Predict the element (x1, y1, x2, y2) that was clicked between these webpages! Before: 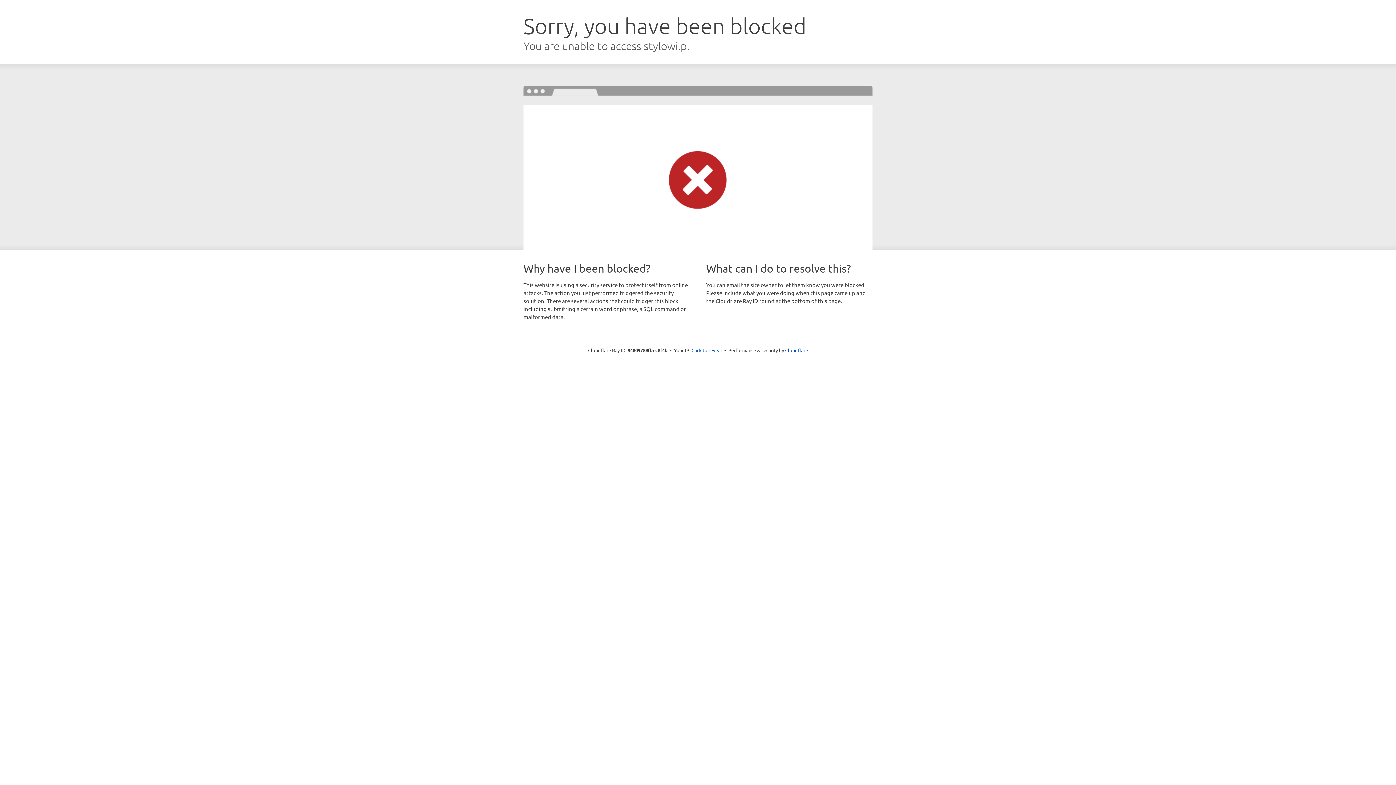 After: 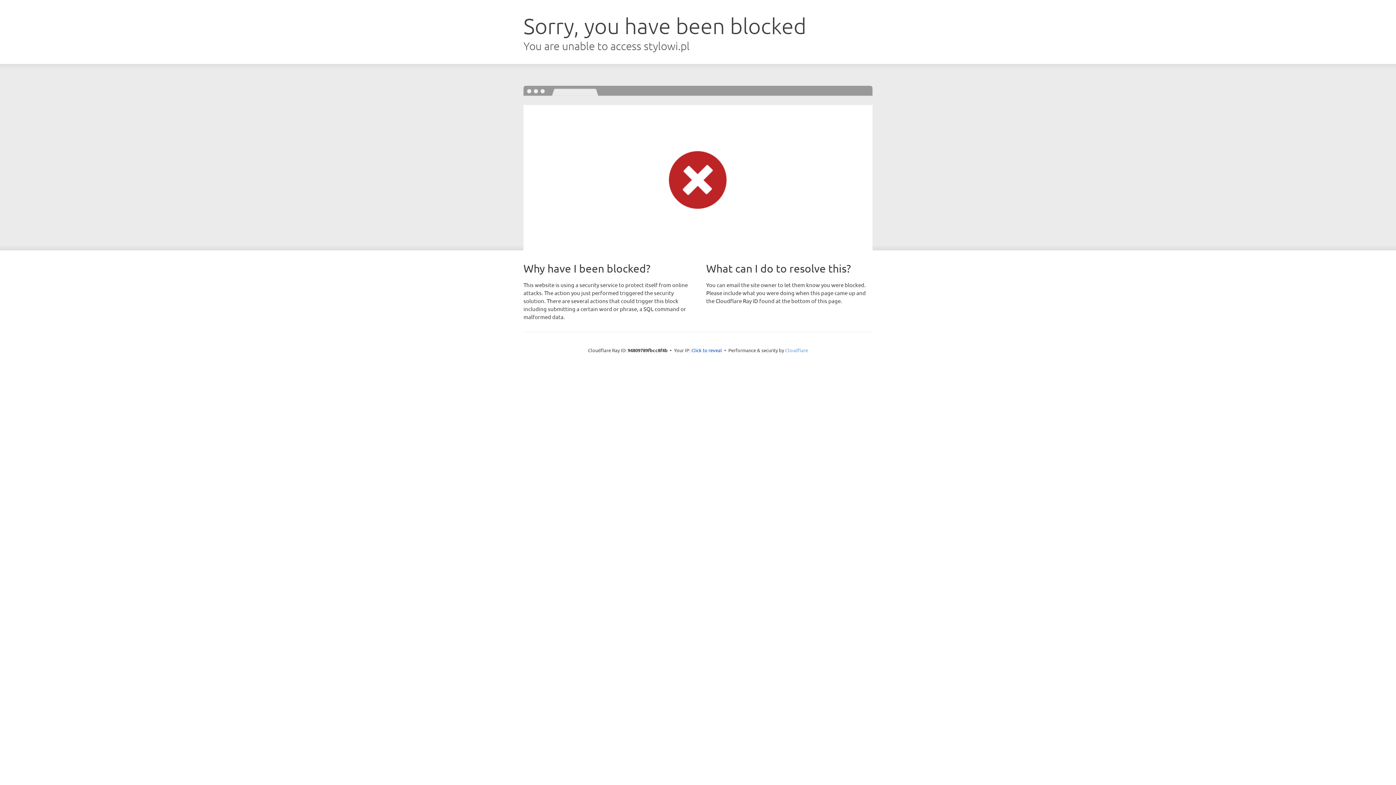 Action: bbox: (785, 347, 808, 353) label: Cloudflare